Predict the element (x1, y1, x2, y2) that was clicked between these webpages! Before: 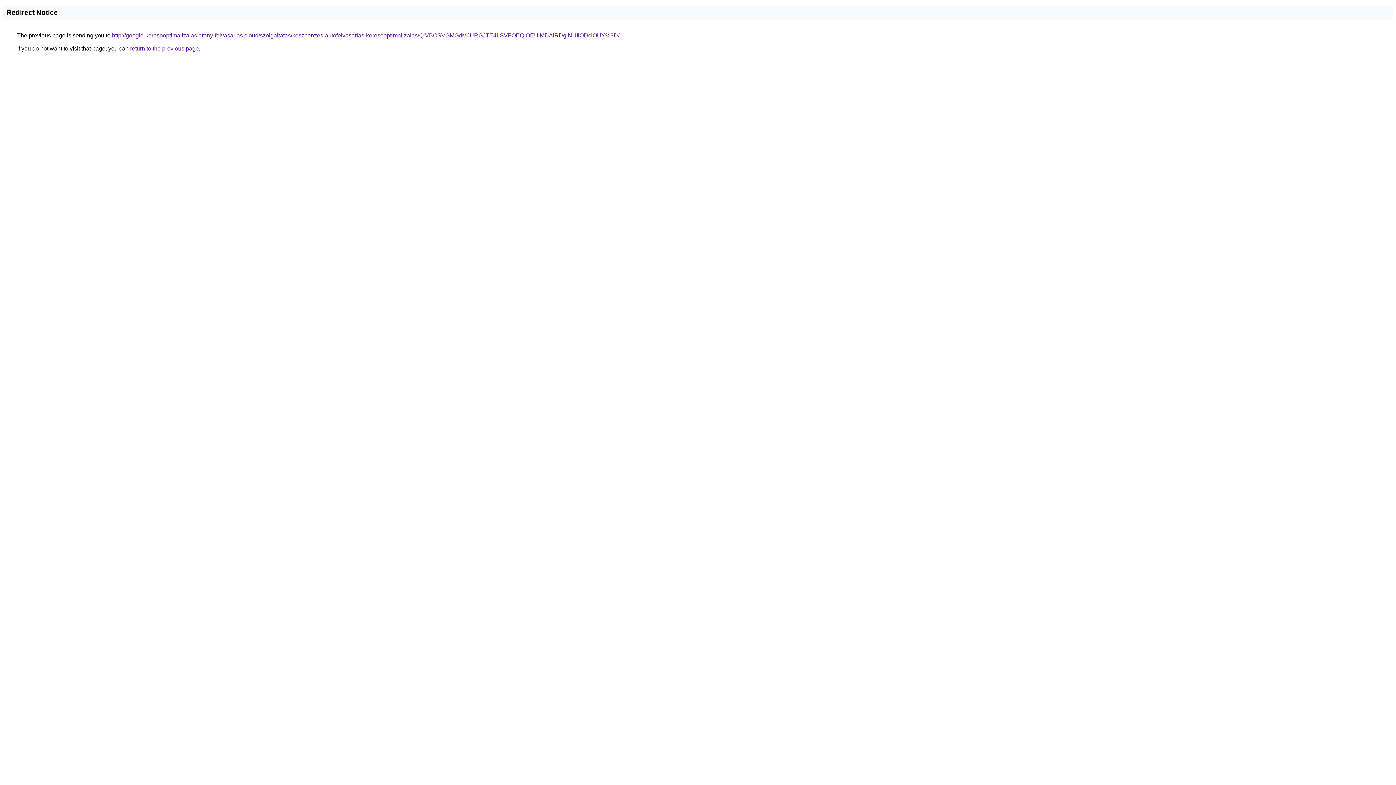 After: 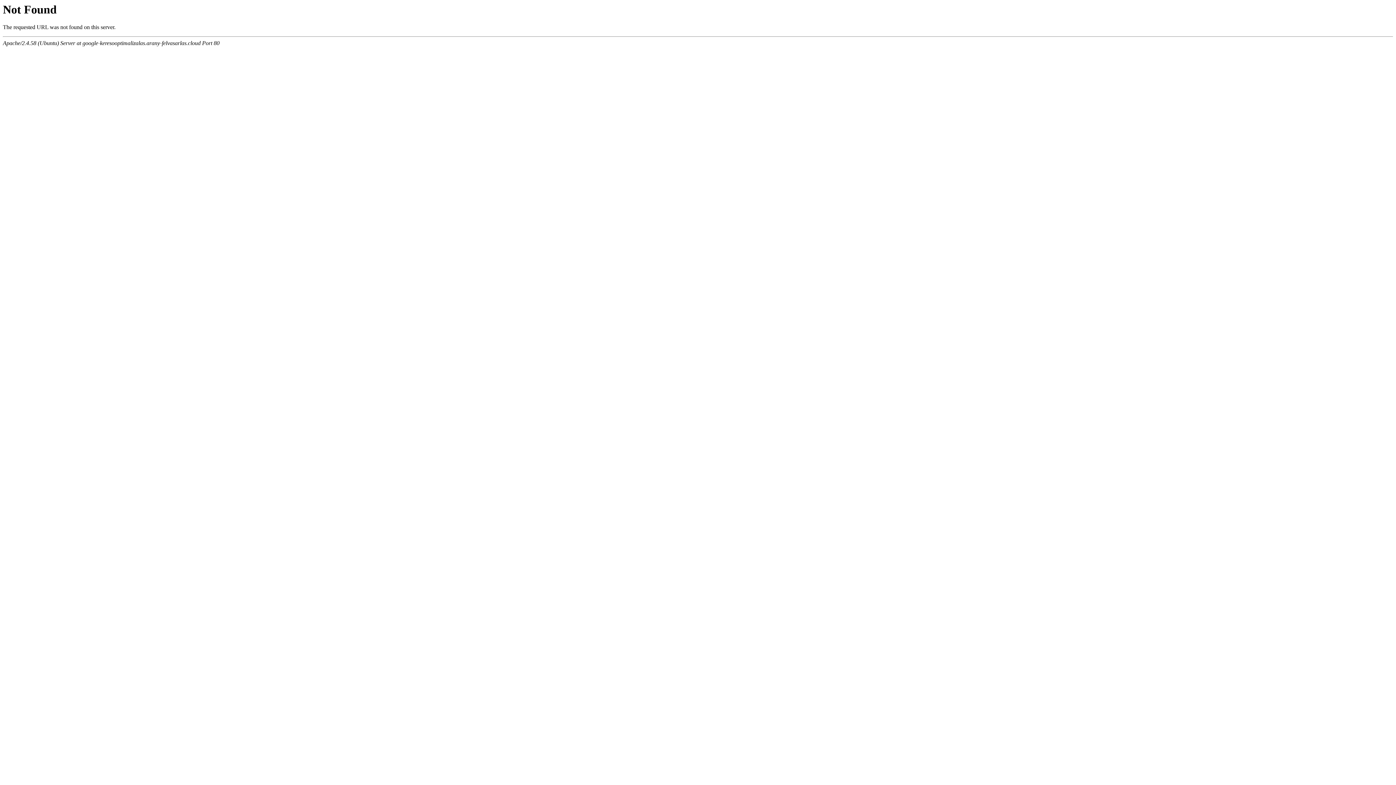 Action: label: http://google-keresooptimalizalas.arany-felvasarlas.cloud/szolgaltatas/keszpenzes-autofelvasarlas-keresooptimalizalas/QiVBOSVGMGdMJURGJTE4LSVFOEQlOEUlMDAlRDglNUIlODclOUY%3D/ bbox: (112, 32, 619, 38)